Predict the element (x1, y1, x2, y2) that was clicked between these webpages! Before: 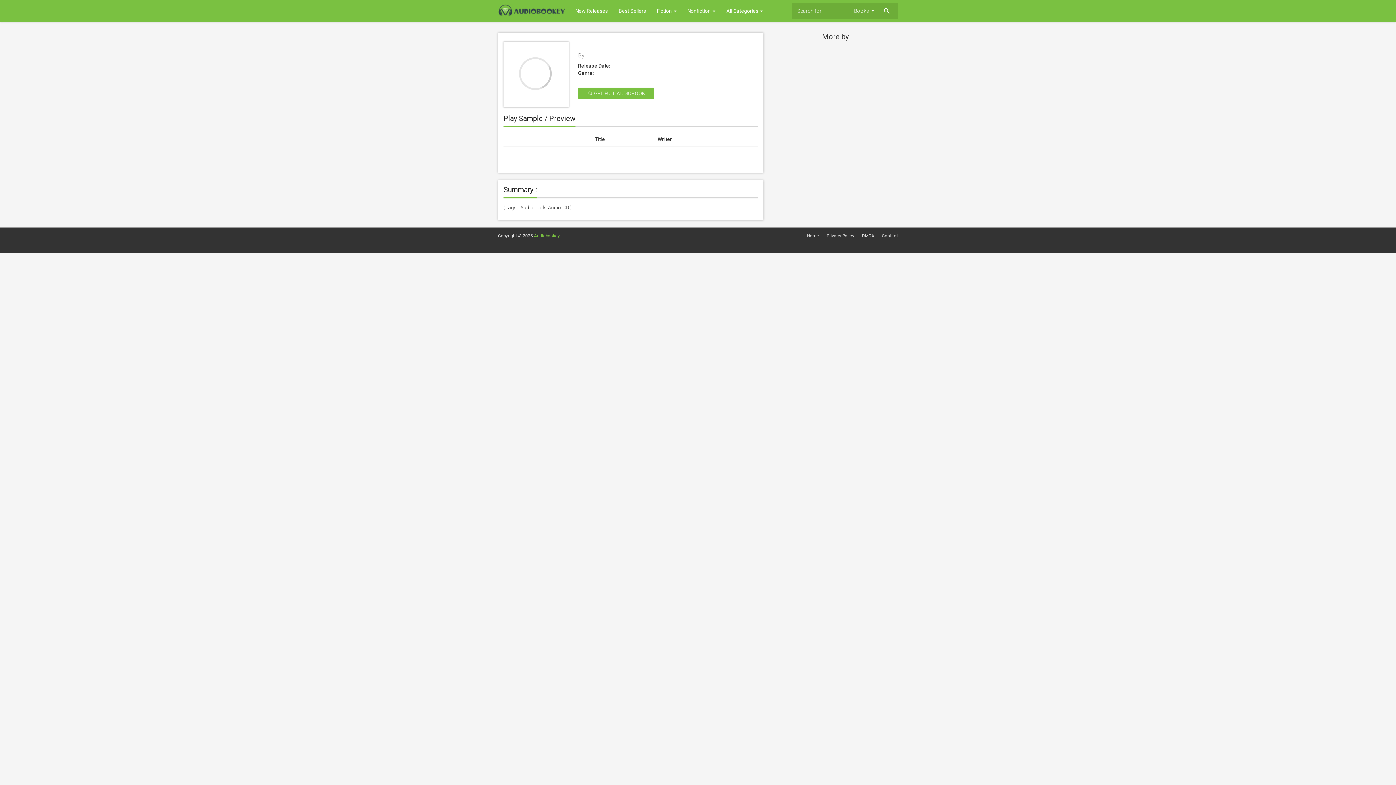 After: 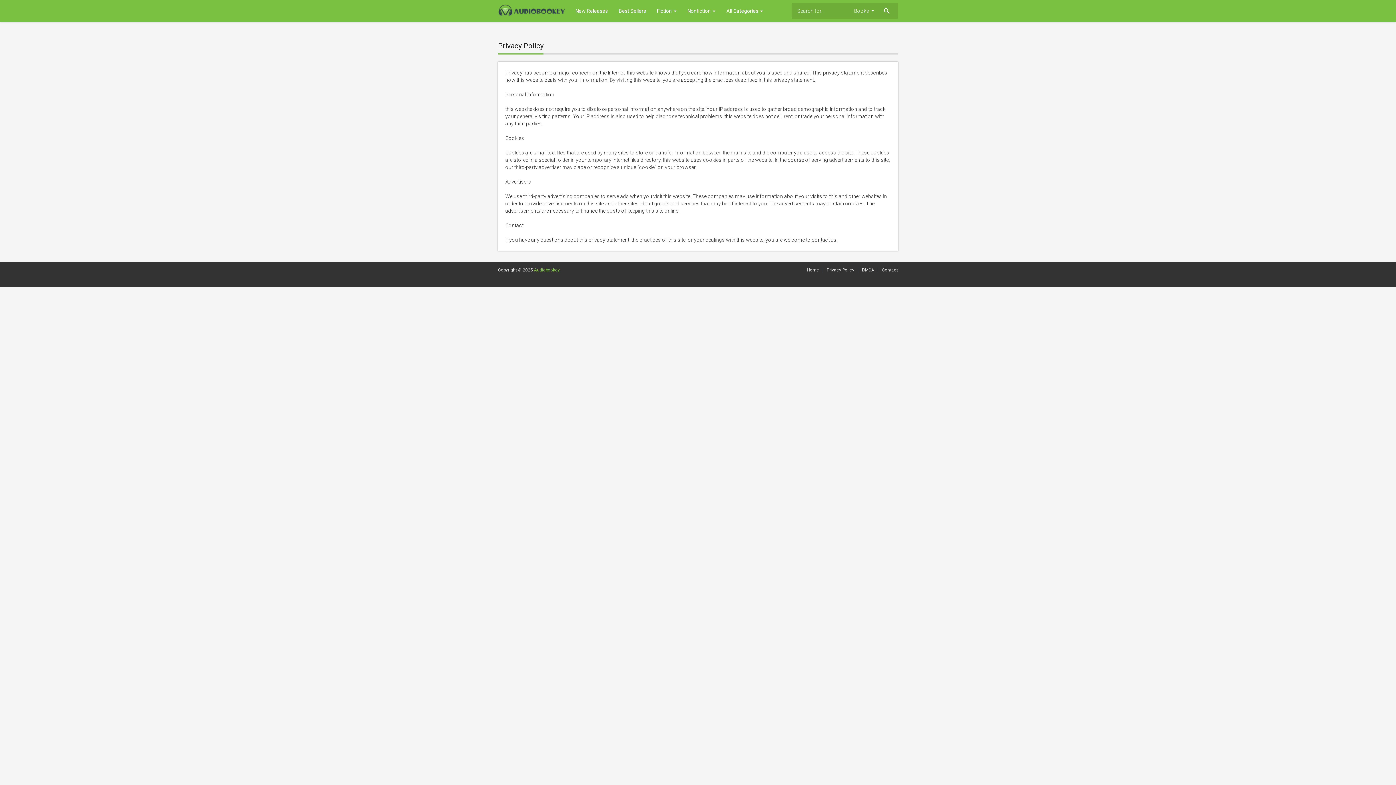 Action: label: Privacy Policy bbox: (826, 233, 854, 238)